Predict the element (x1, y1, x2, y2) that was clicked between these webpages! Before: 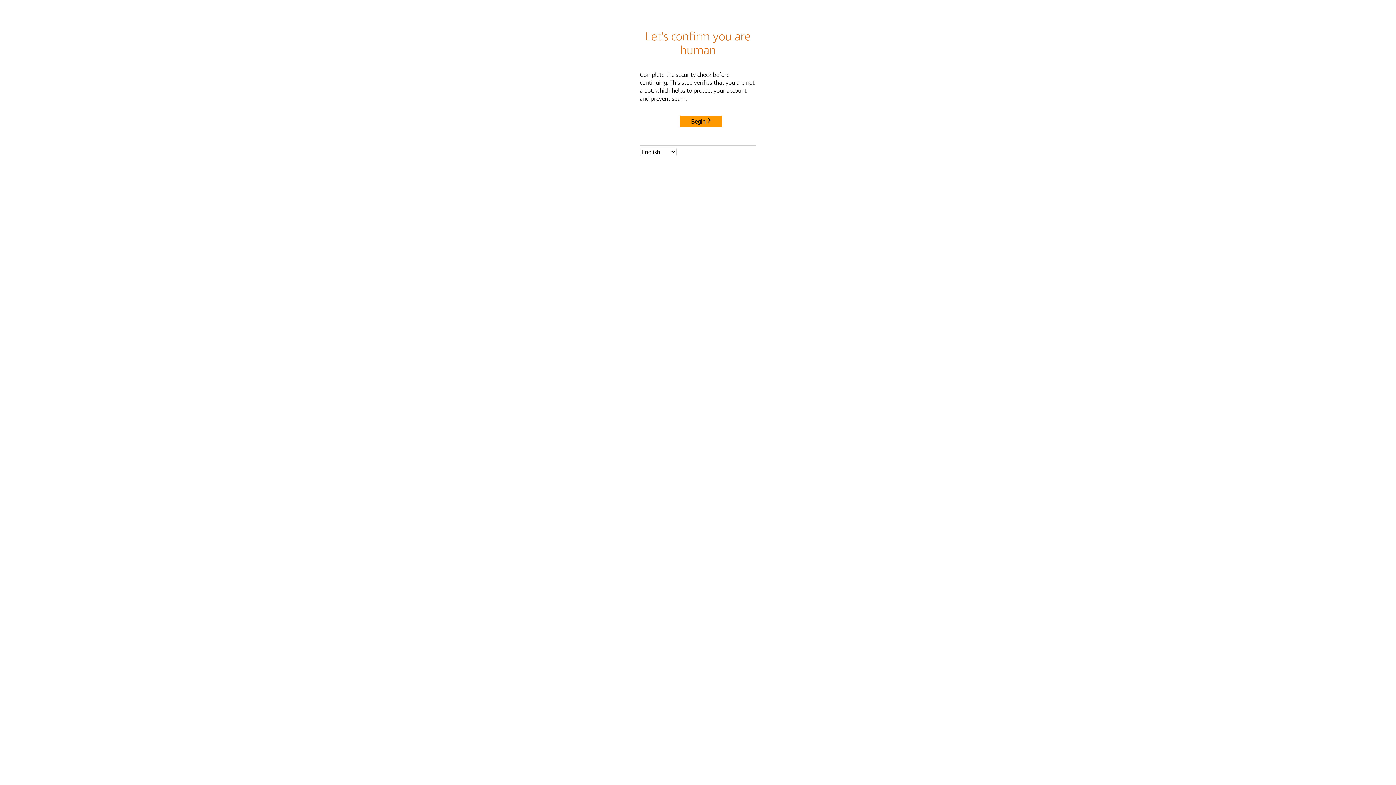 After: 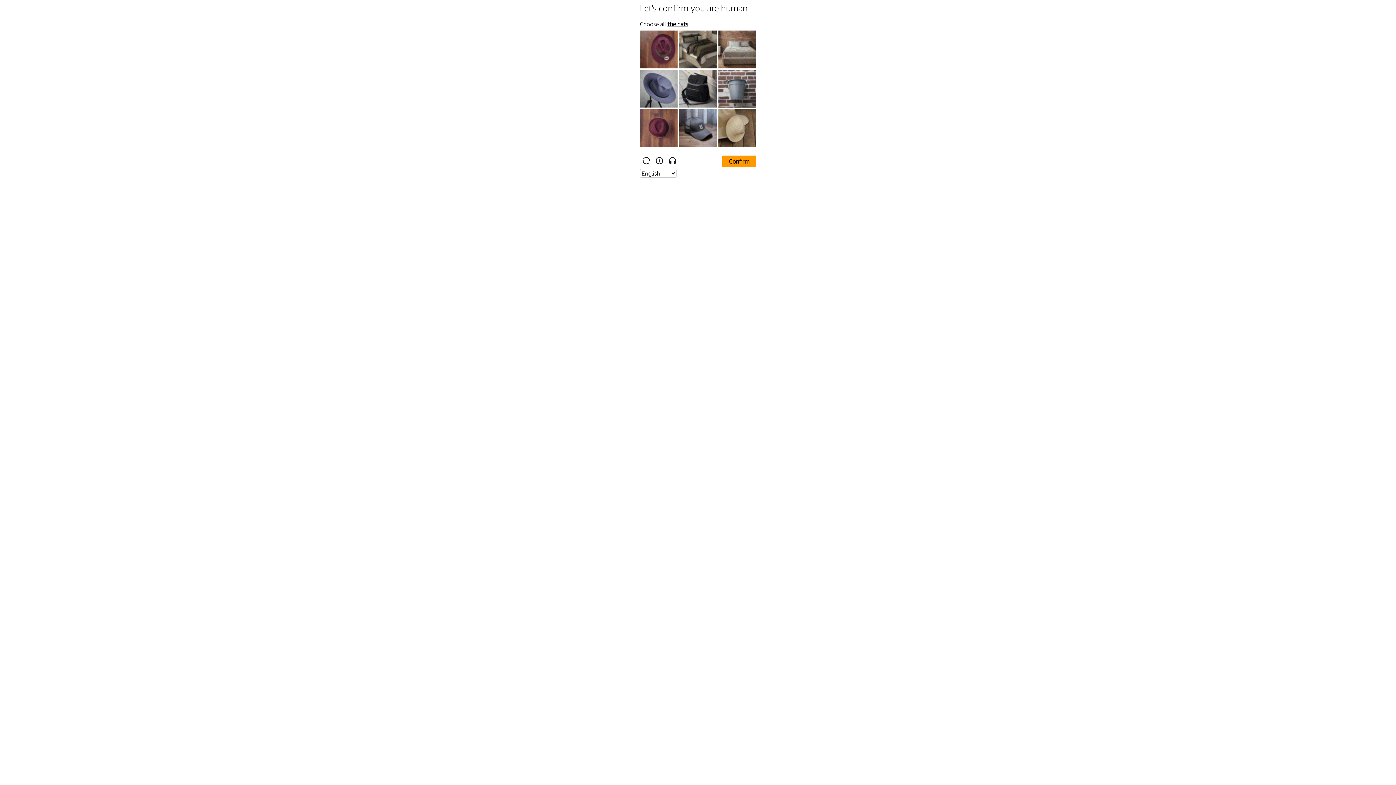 Action: label: Begin bbox: (680, 115, 722, 127)